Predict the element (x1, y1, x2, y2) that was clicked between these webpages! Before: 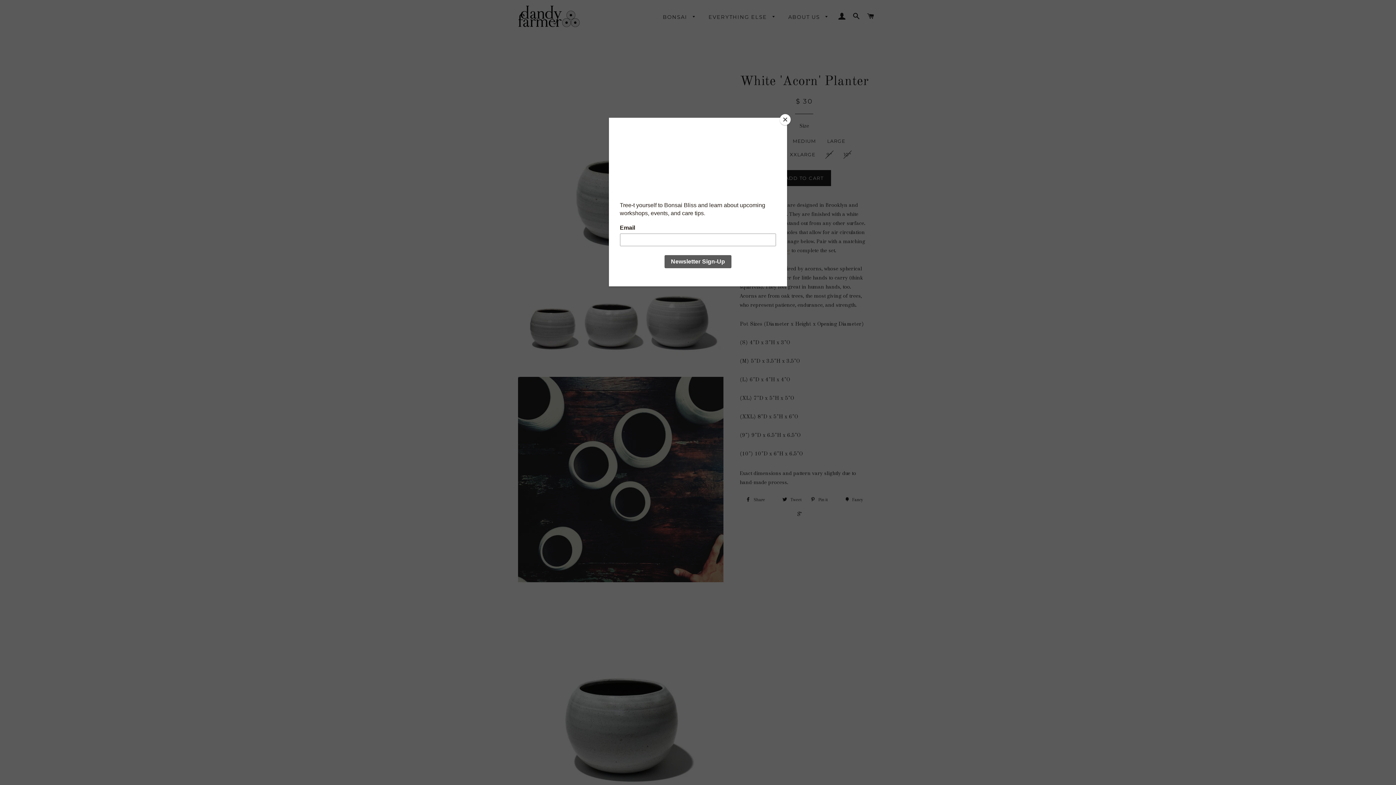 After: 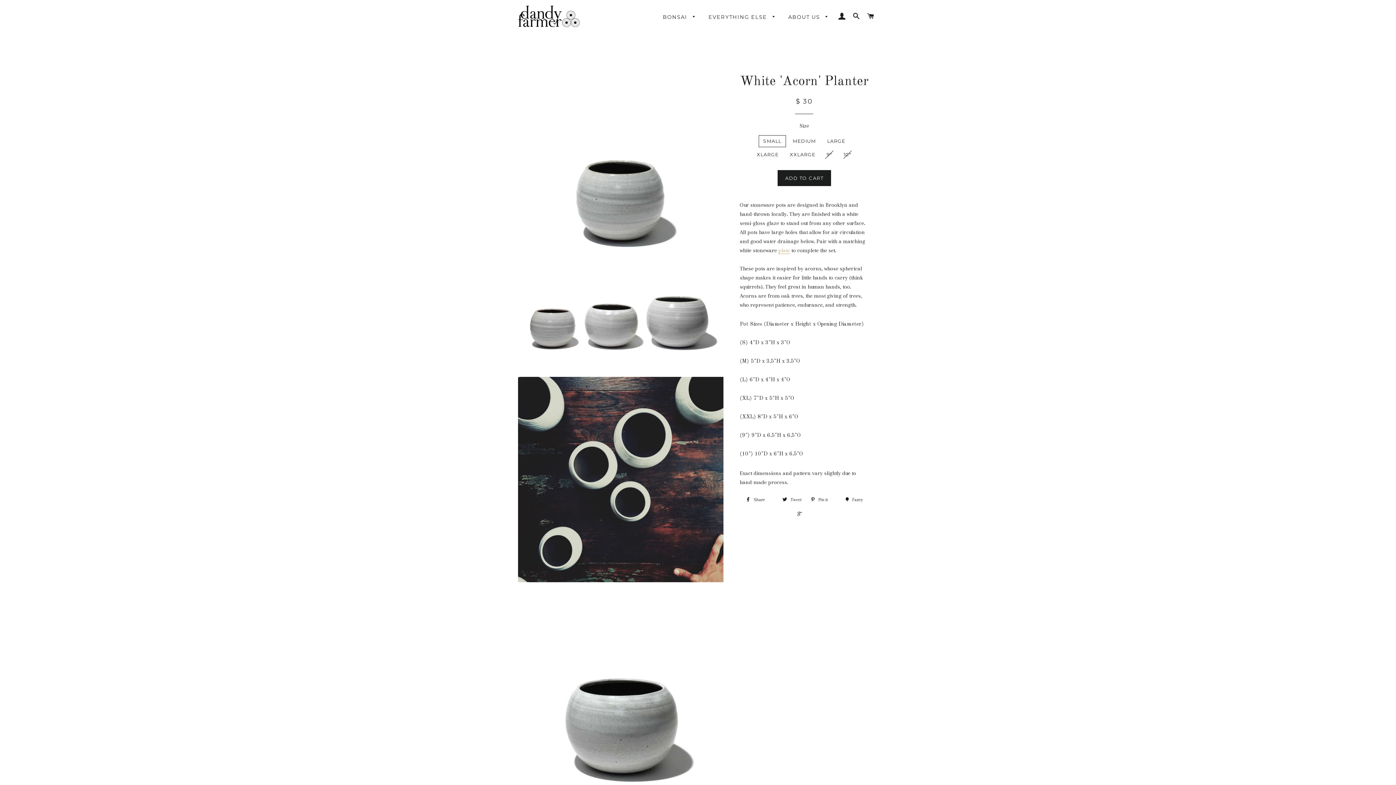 Action: label: Close bbox: (780, 114, 790, 125)